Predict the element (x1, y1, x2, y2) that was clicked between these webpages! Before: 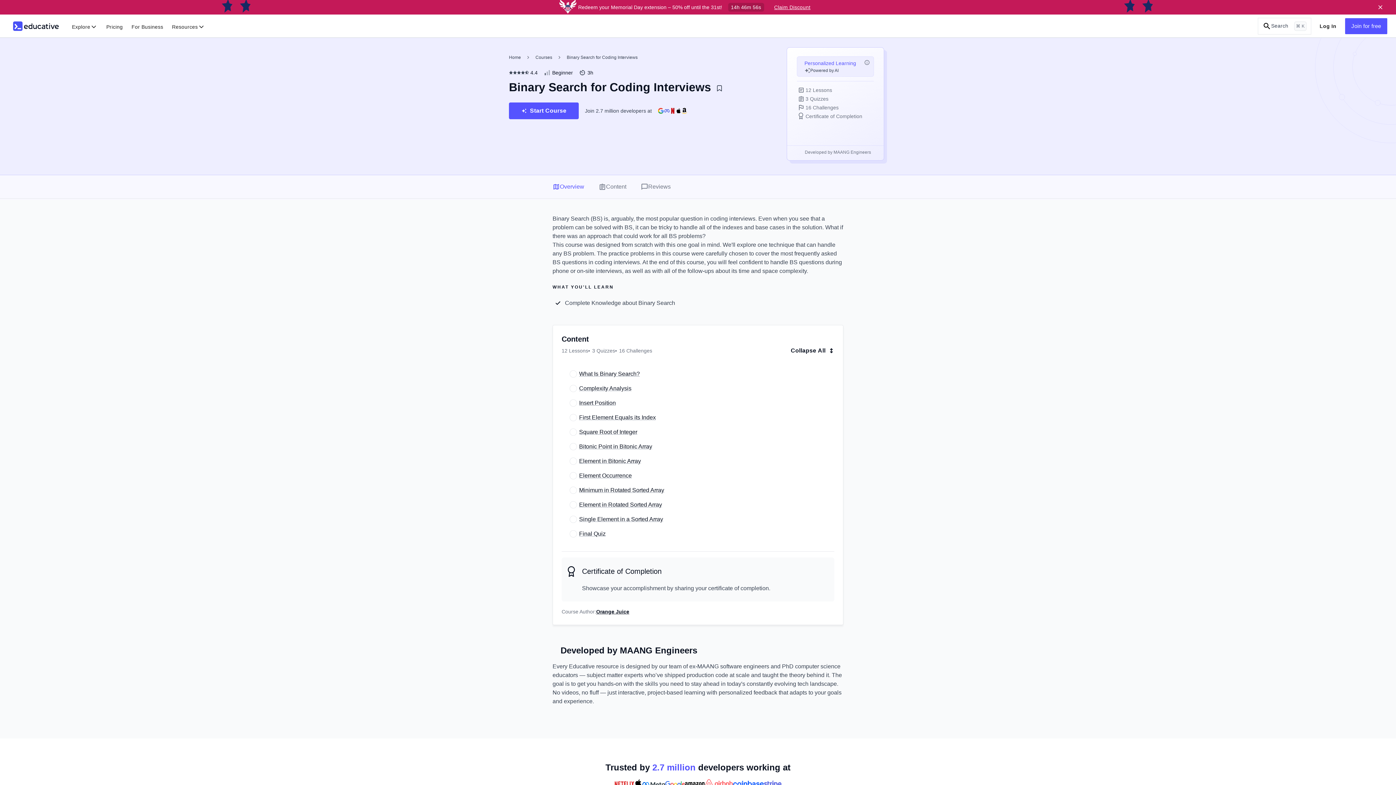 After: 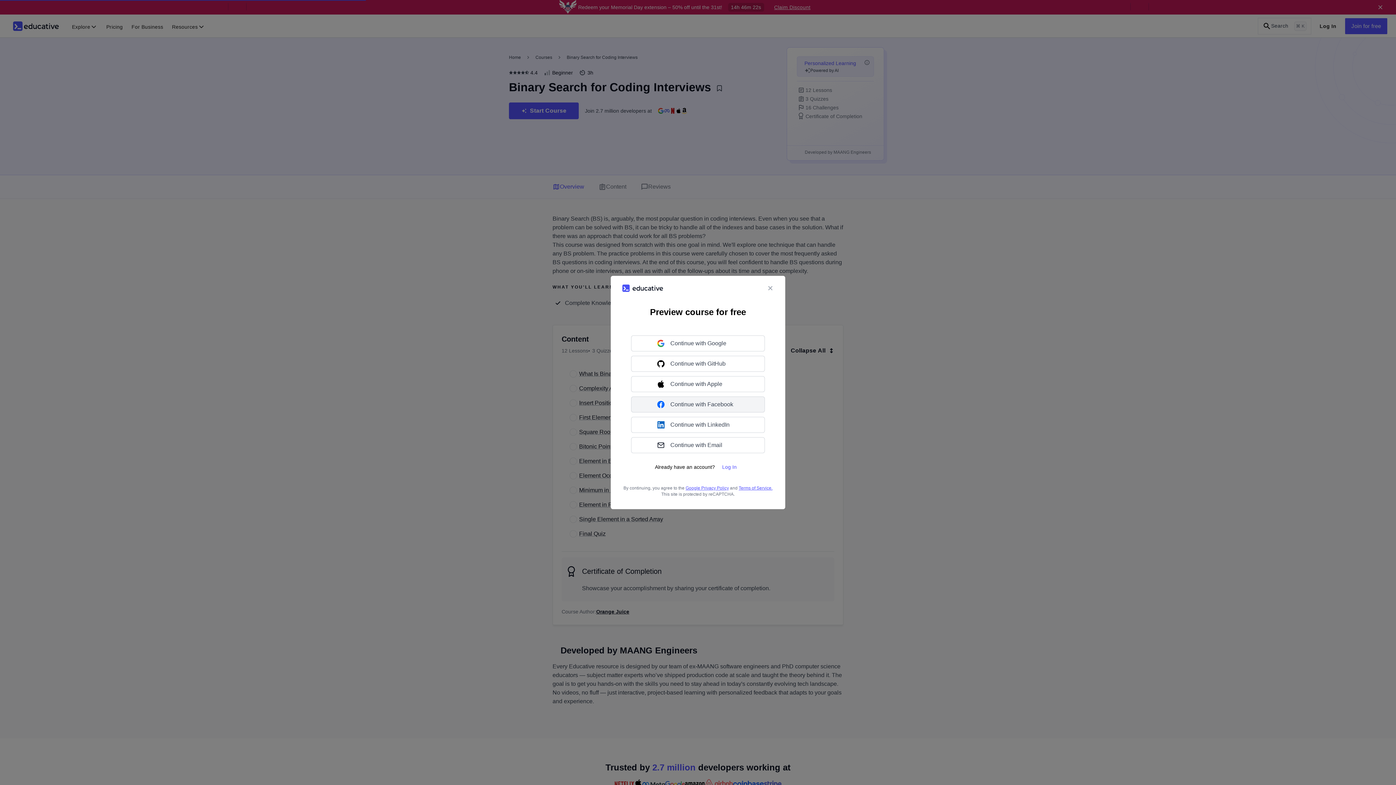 Action: label: Insert Position bbox: (567, 395, 831, 410)